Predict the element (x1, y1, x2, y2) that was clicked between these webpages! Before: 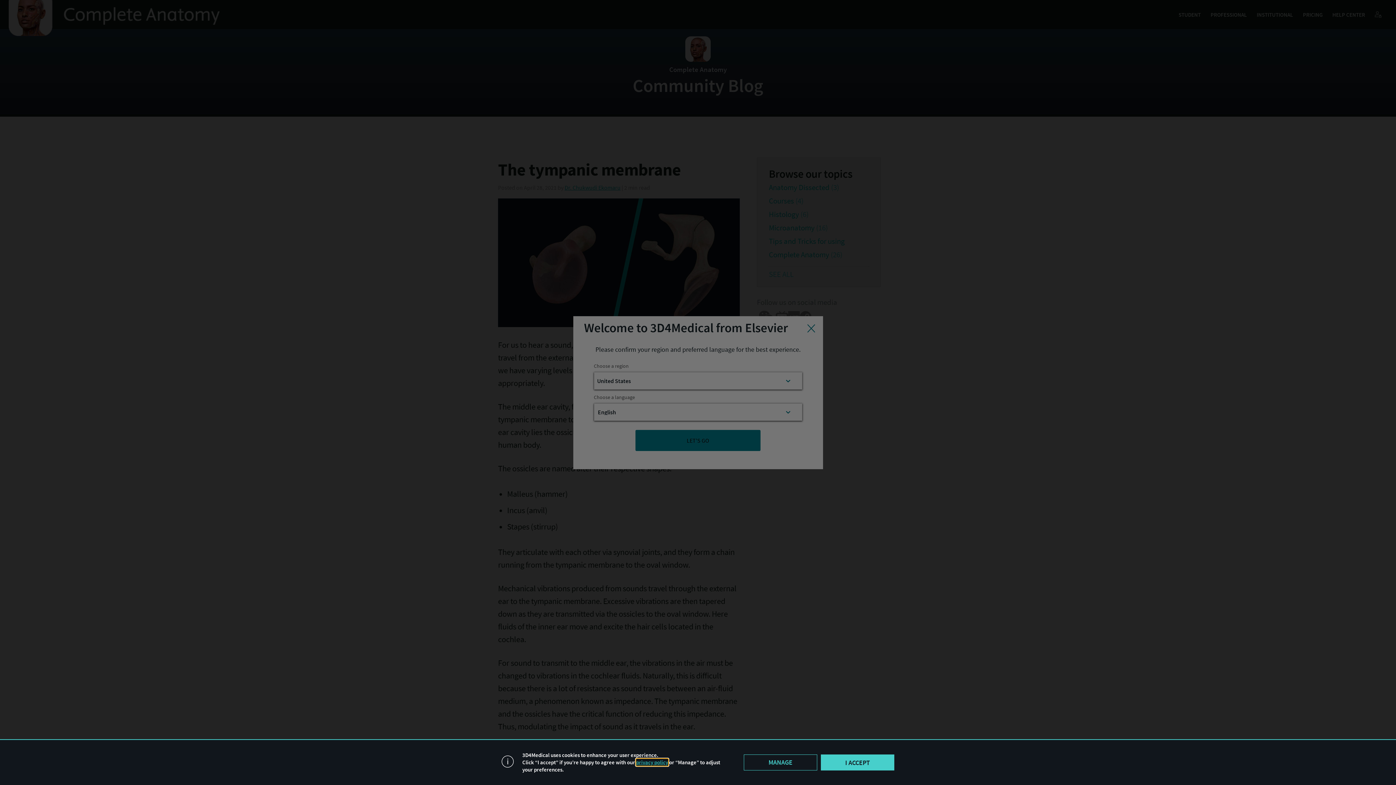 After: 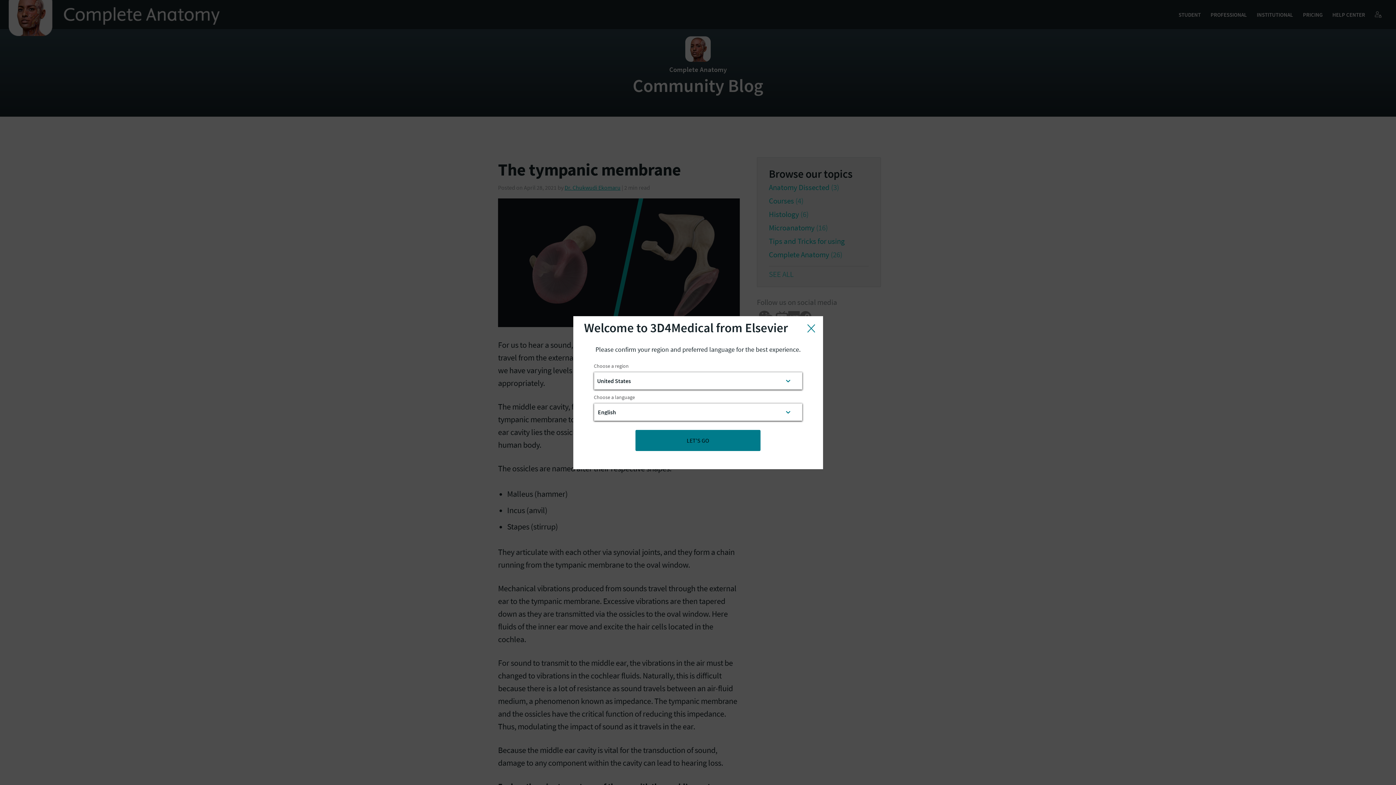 Action: label: MANAGE bbox: (744, 754, 817, 770)